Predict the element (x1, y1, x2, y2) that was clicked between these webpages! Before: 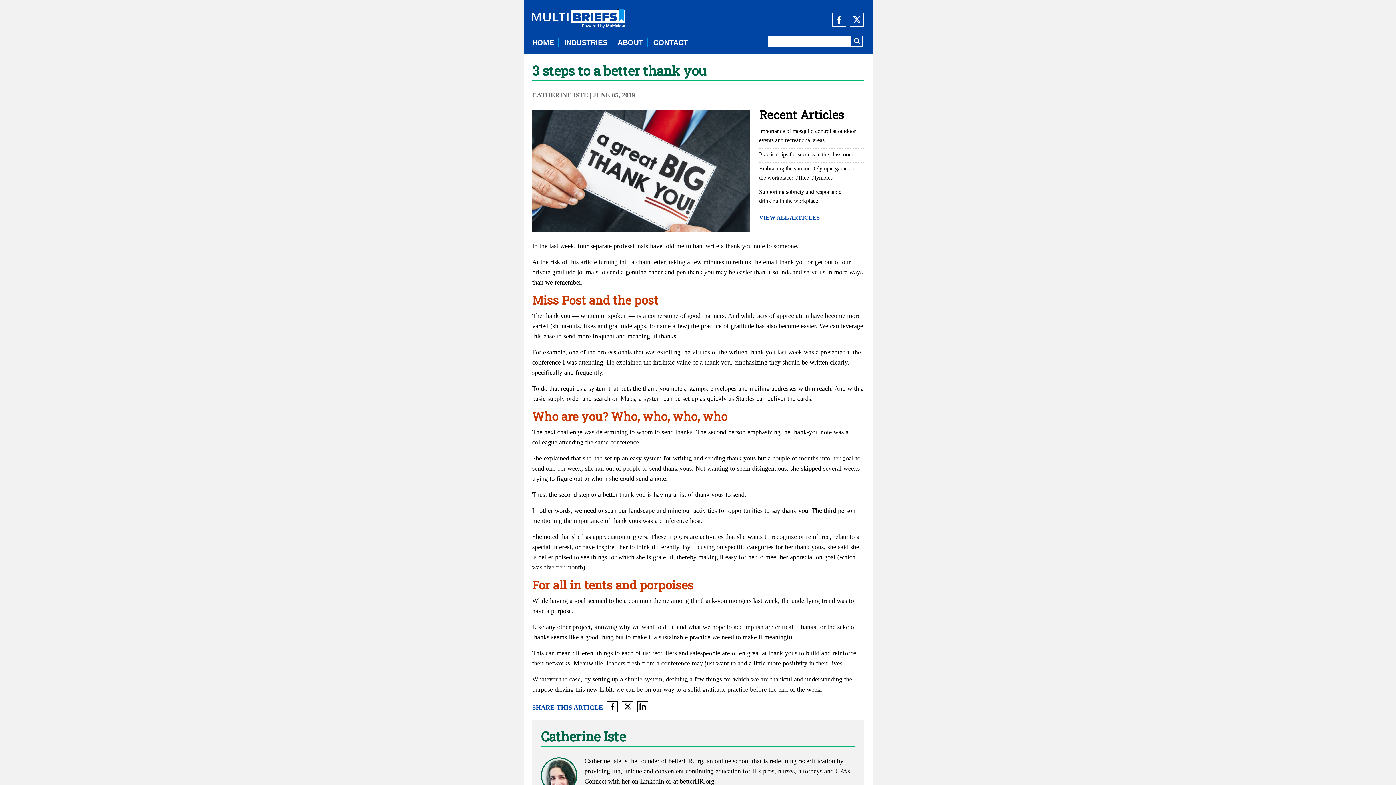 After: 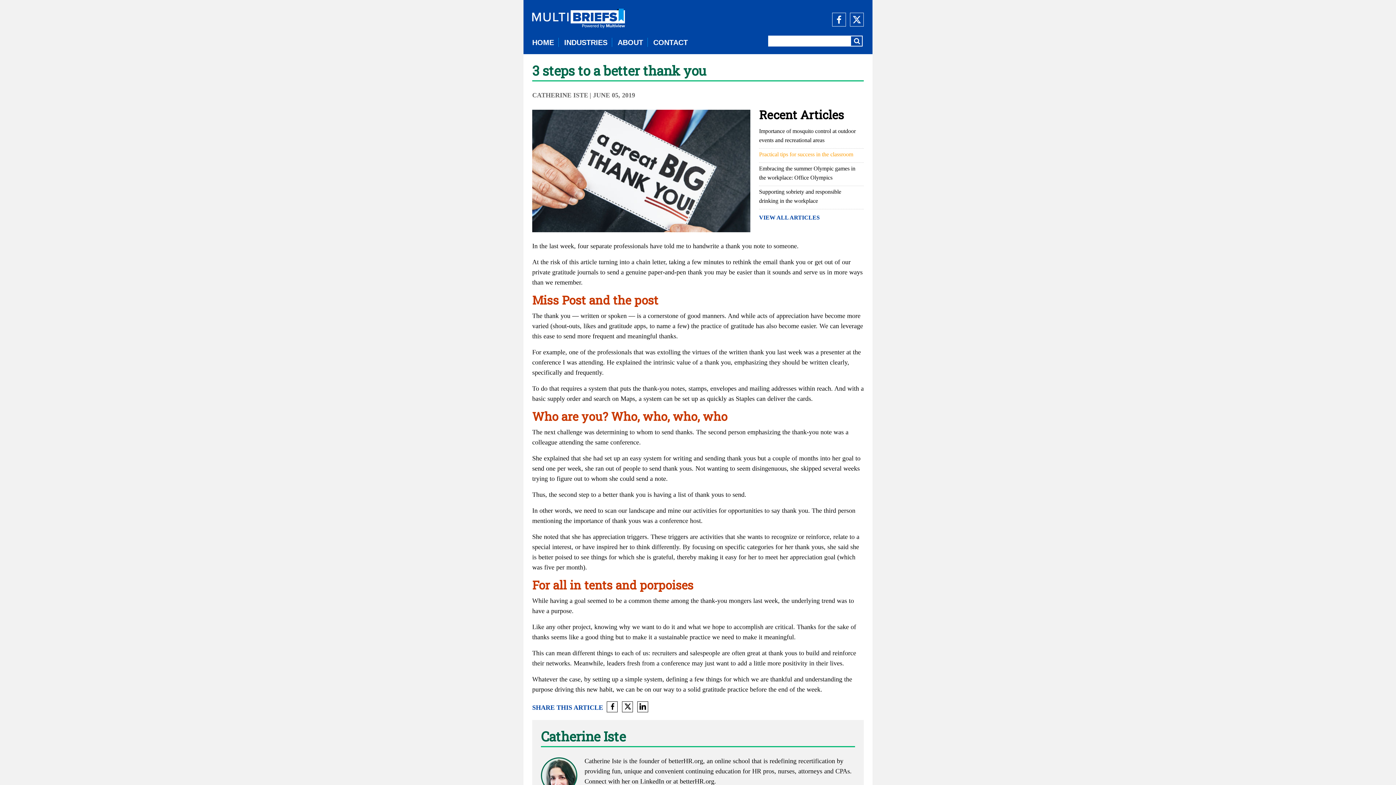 Action: bbox: (759, 149, 853, 158) label: Practical tips for success in the classroom